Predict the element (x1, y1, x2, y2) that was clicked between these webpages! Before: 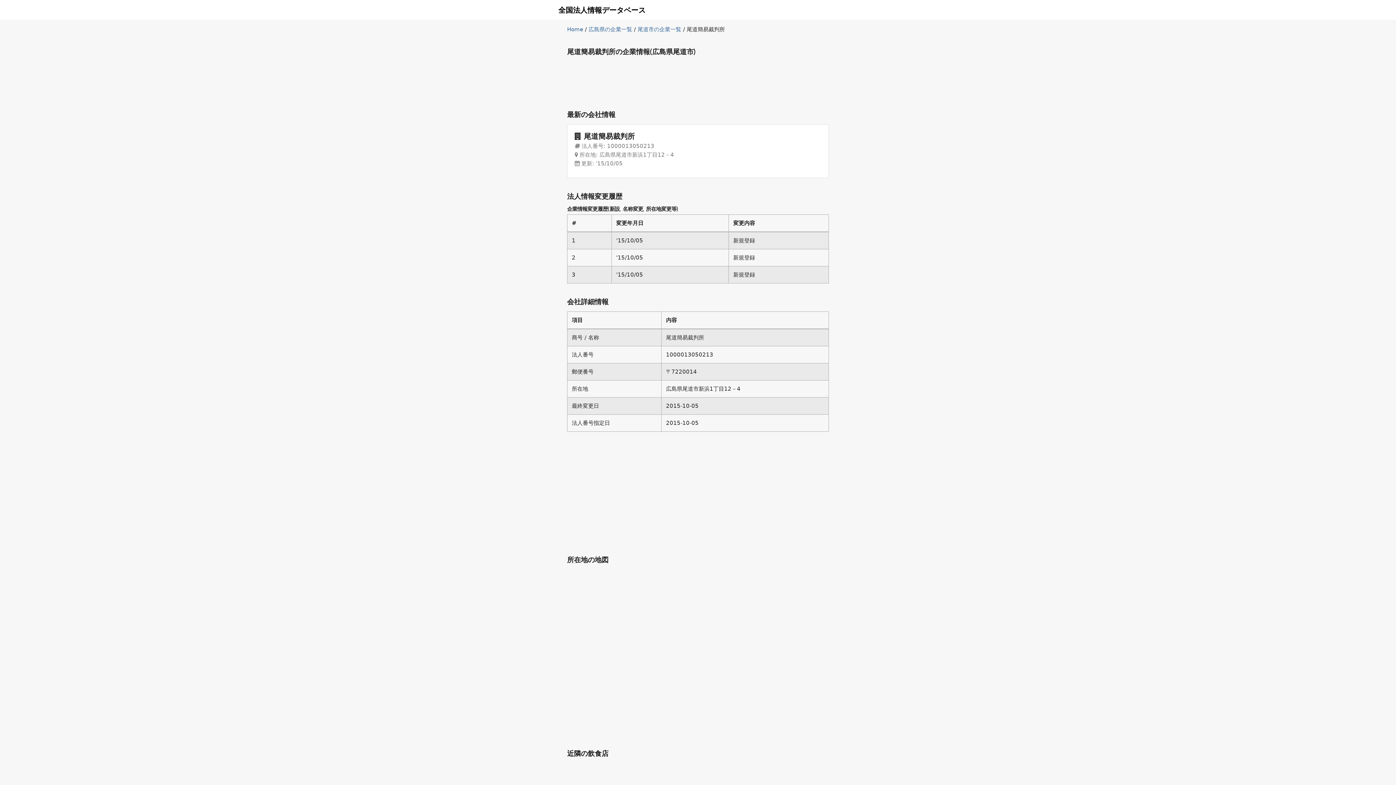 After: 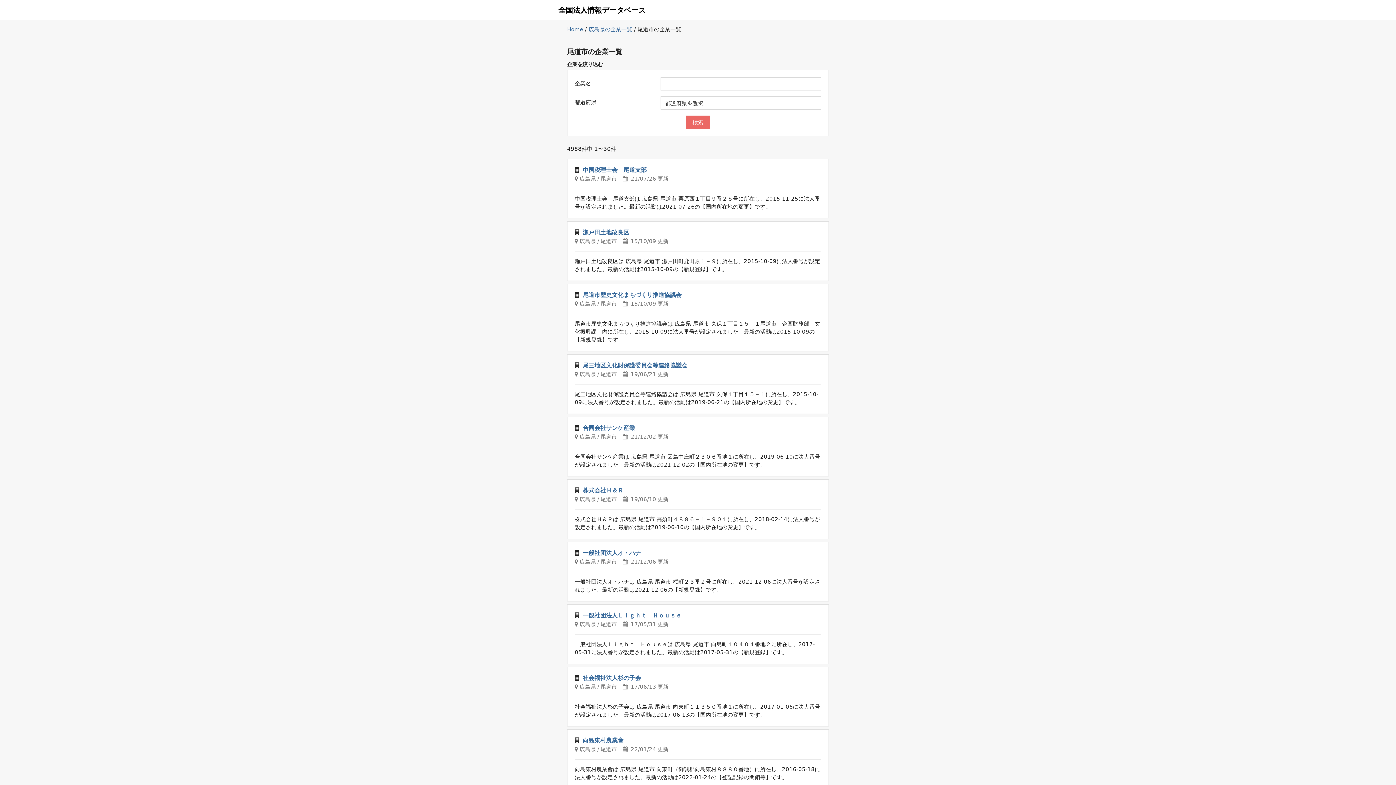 Action: label: 尾道市の企業一覧 bbox: (637, 26, 681, 32)